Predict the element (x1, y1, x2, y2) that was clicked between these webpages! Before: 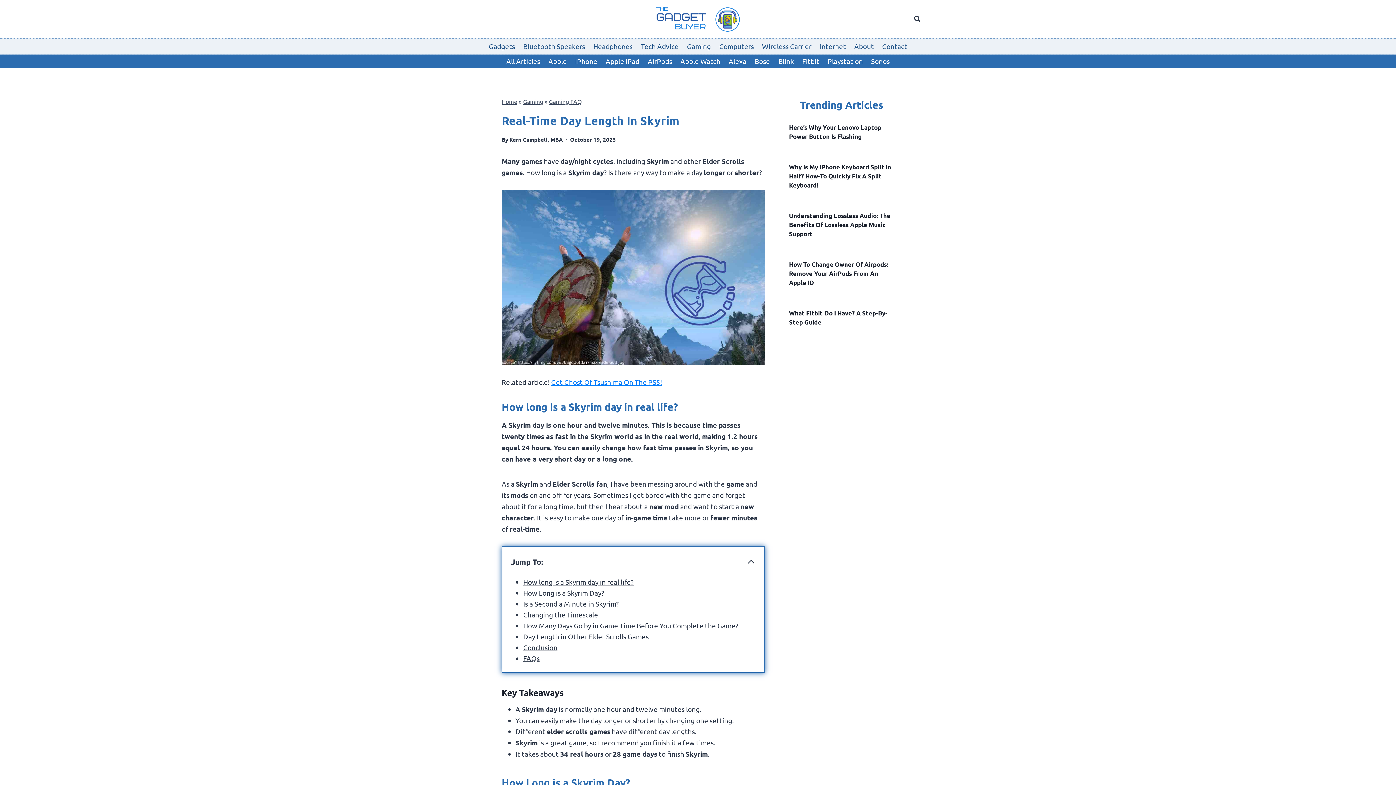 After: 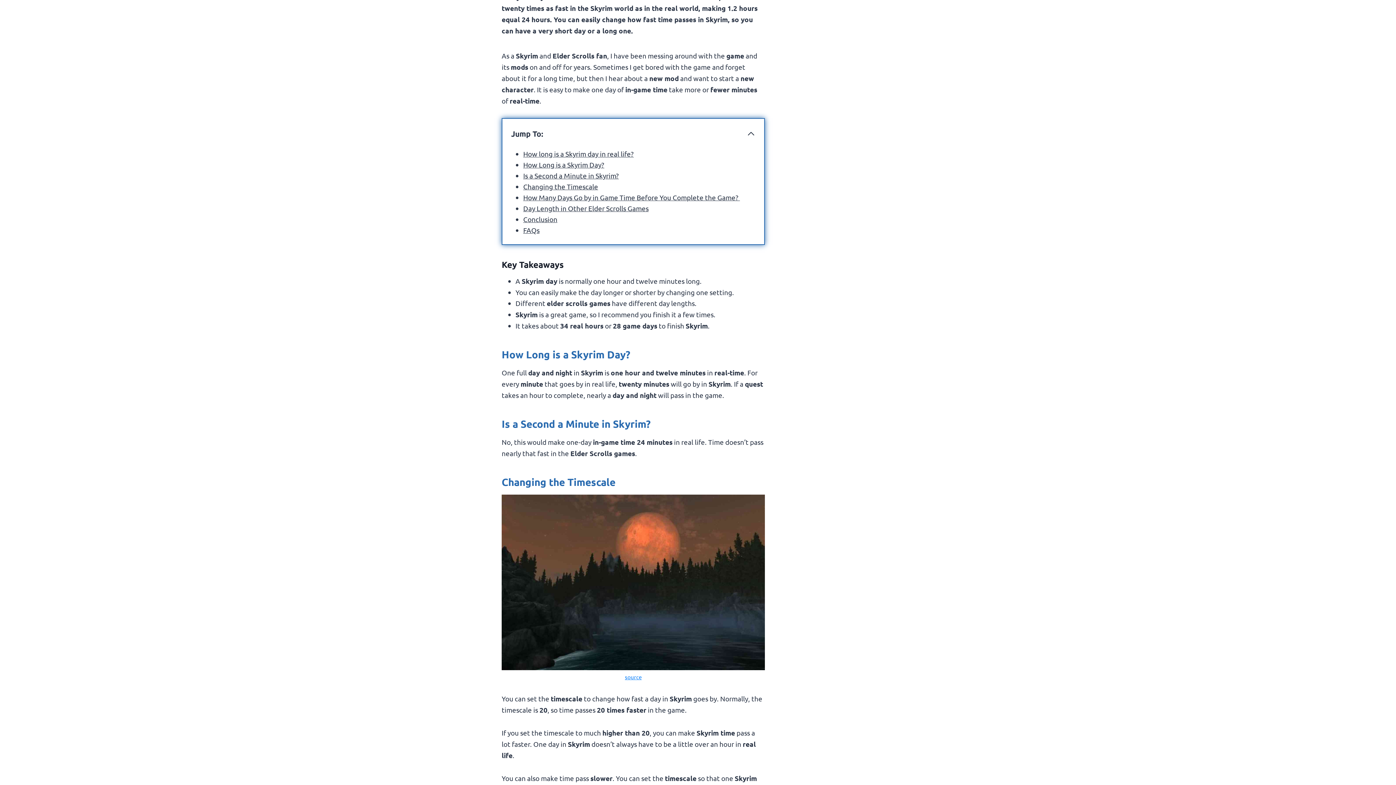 Action: label: How long is a Skyrim day in real life? bbox: (523, 577, 633, 586)